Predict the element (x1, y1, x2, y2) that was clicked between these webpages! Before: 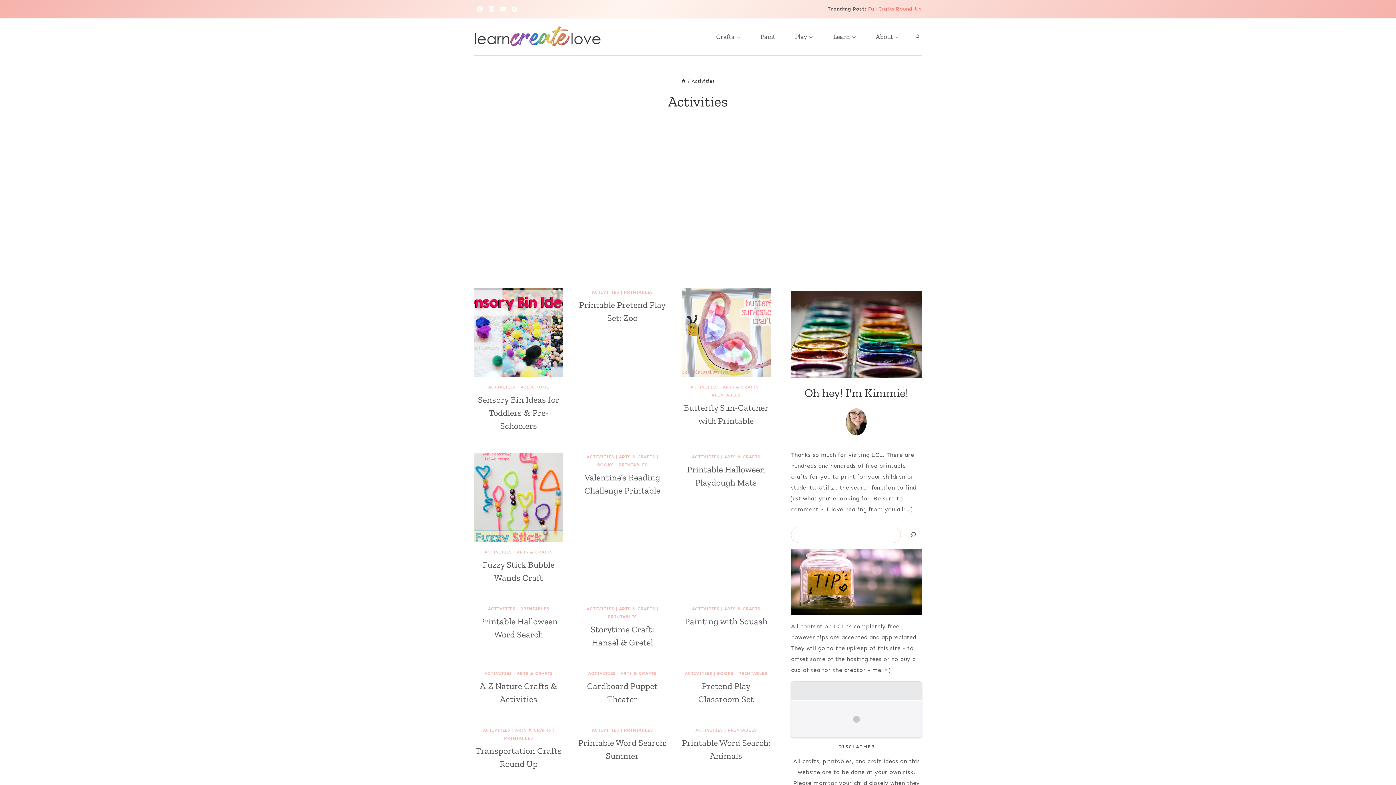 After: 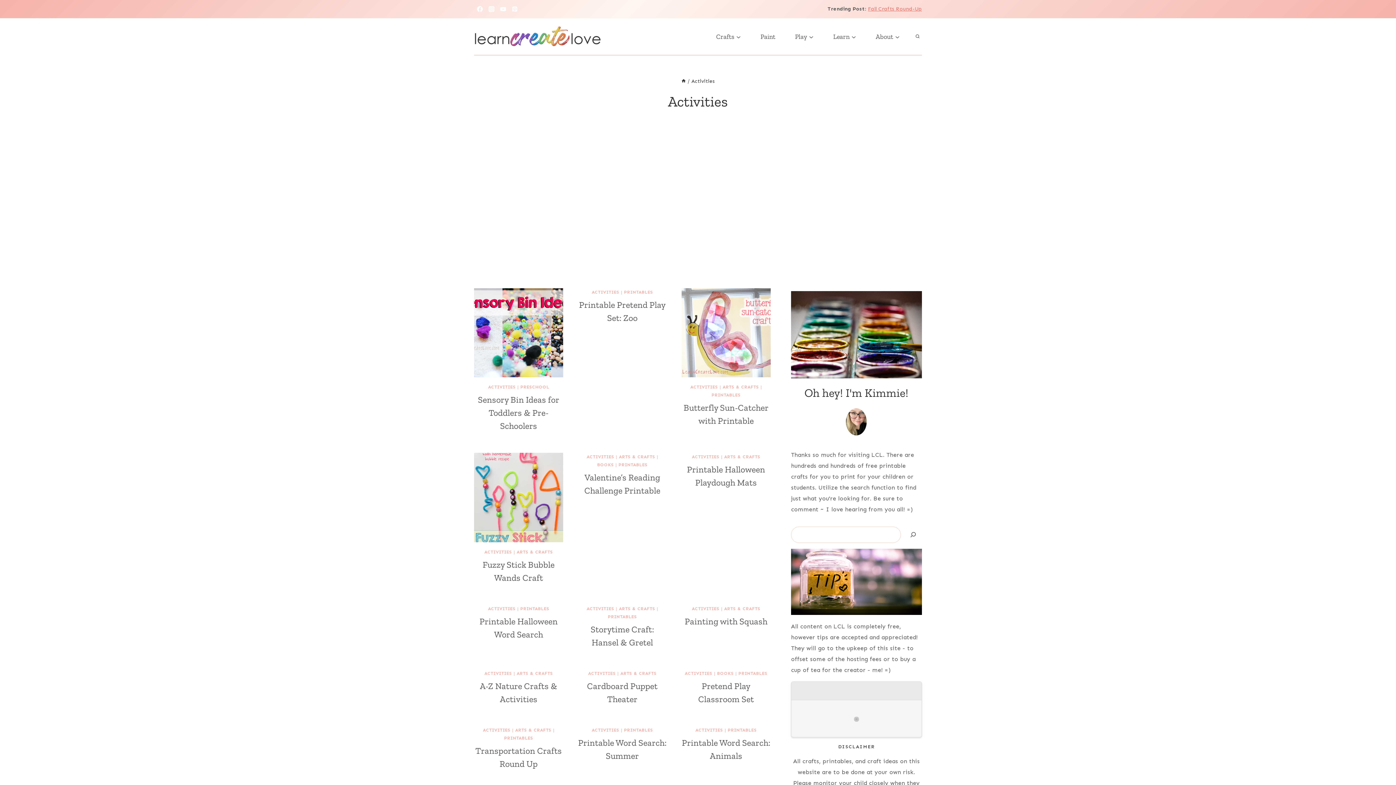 Action: bbox: (591, 289, 619, 294) label: ACTIVITIES